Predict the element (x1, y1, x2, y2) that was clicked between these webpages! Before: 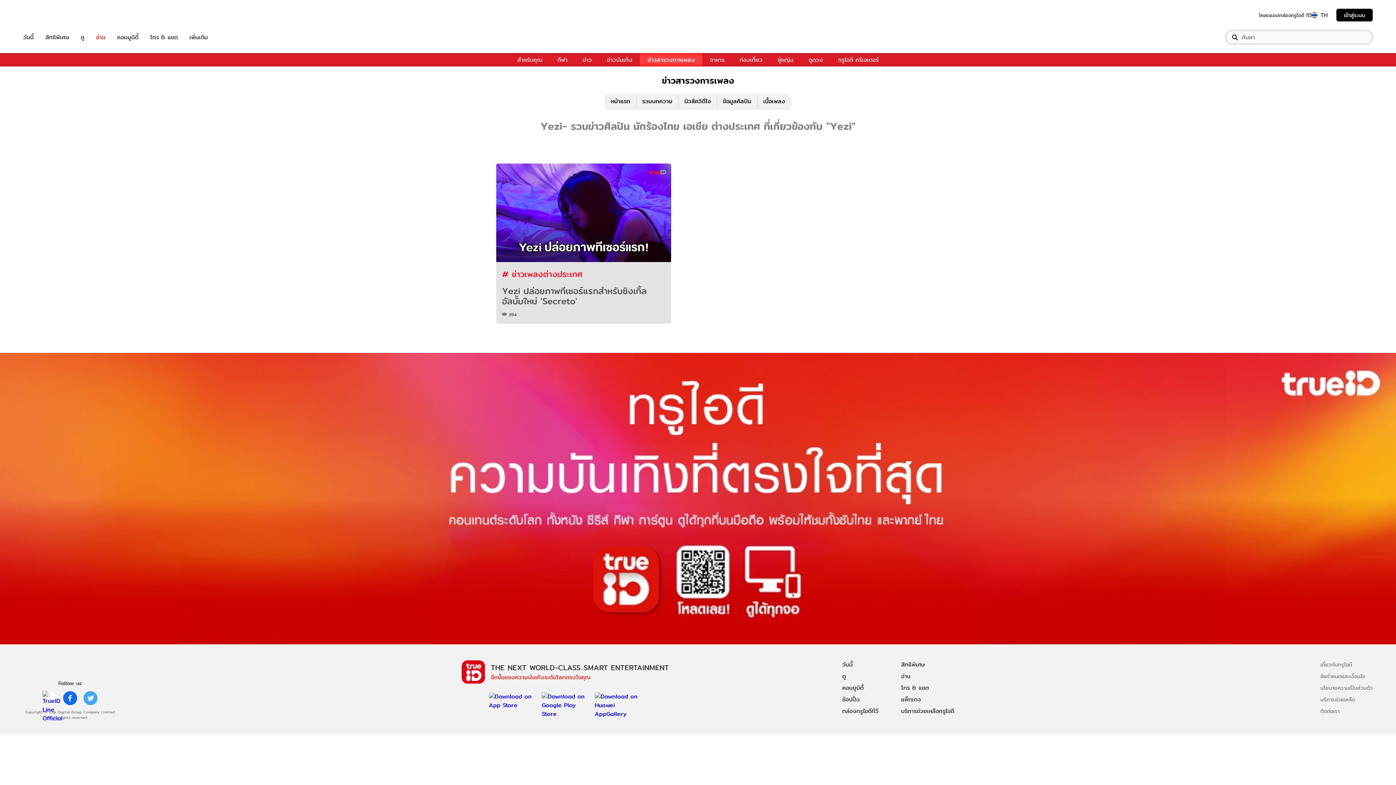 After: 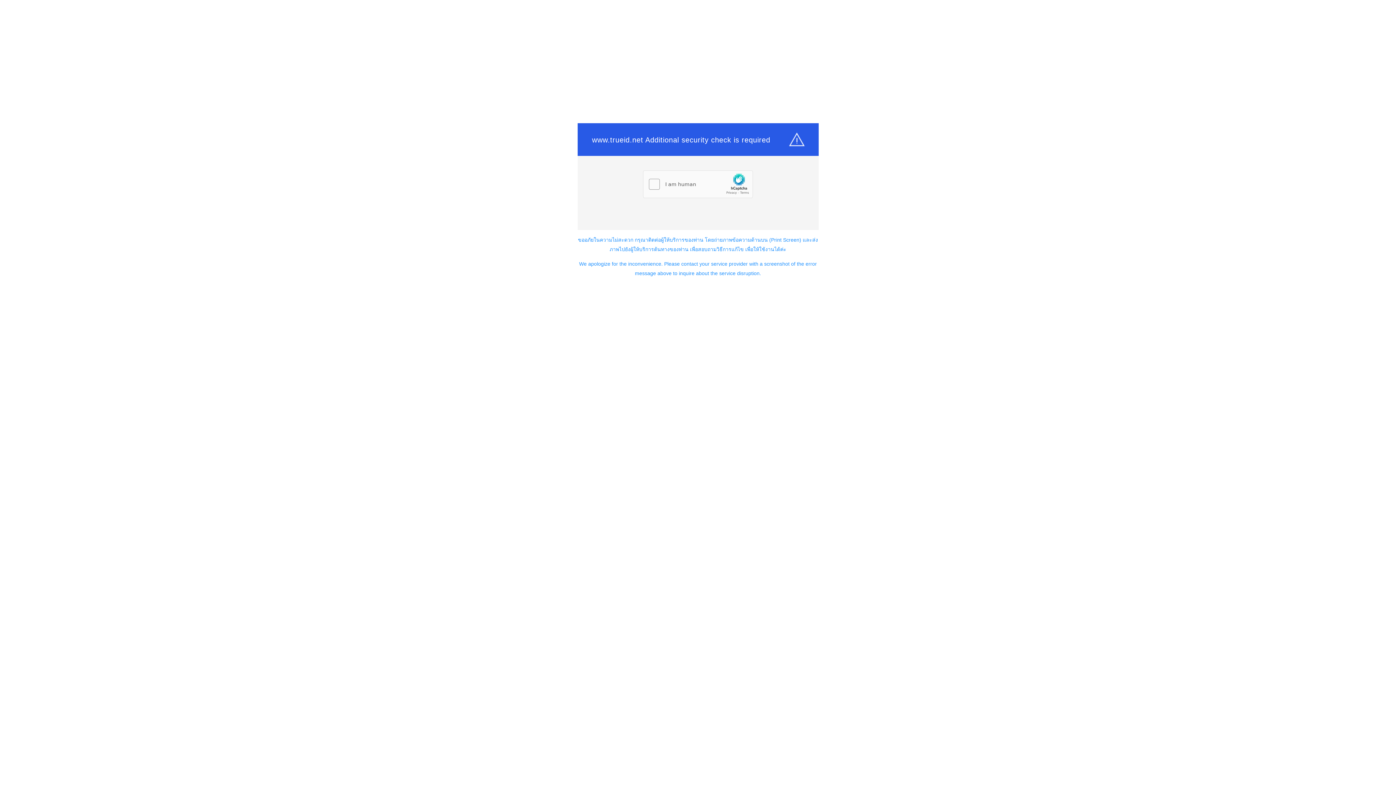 Action: label: TrueID bbox: (23, 647, 117, 662)